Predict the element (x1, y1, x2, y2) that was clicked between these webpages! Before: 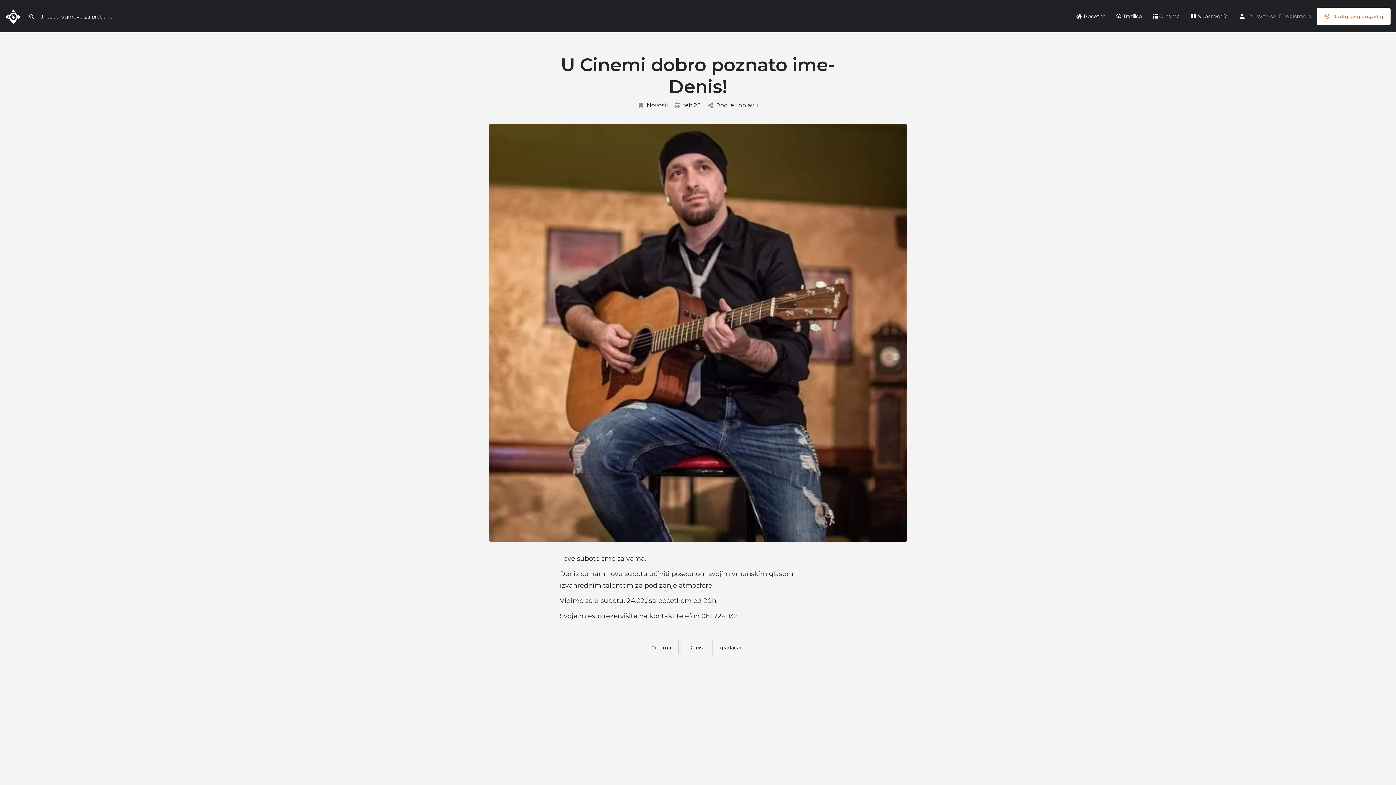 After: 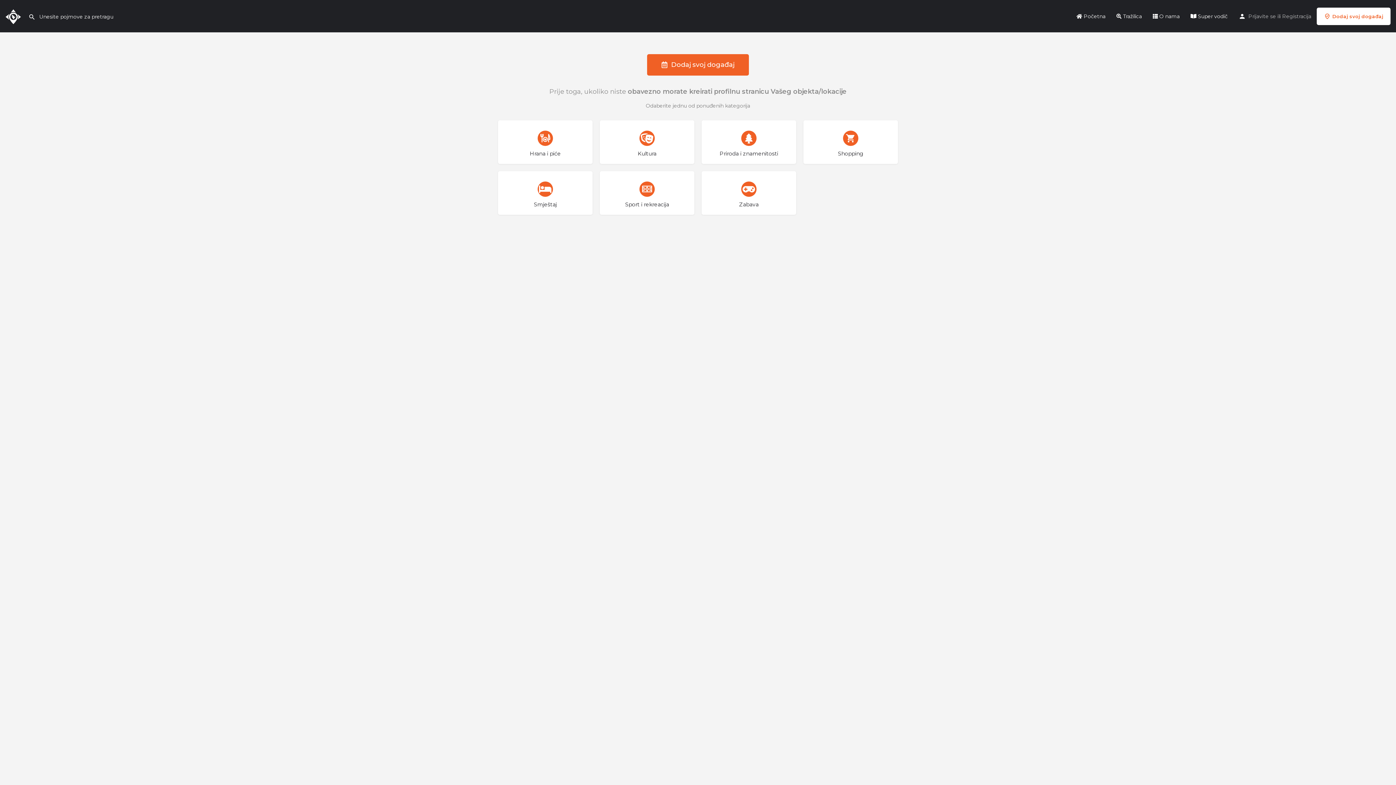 Action: bbox: (1317, 7, 1390, 24) label: Dodaj svoj događaj